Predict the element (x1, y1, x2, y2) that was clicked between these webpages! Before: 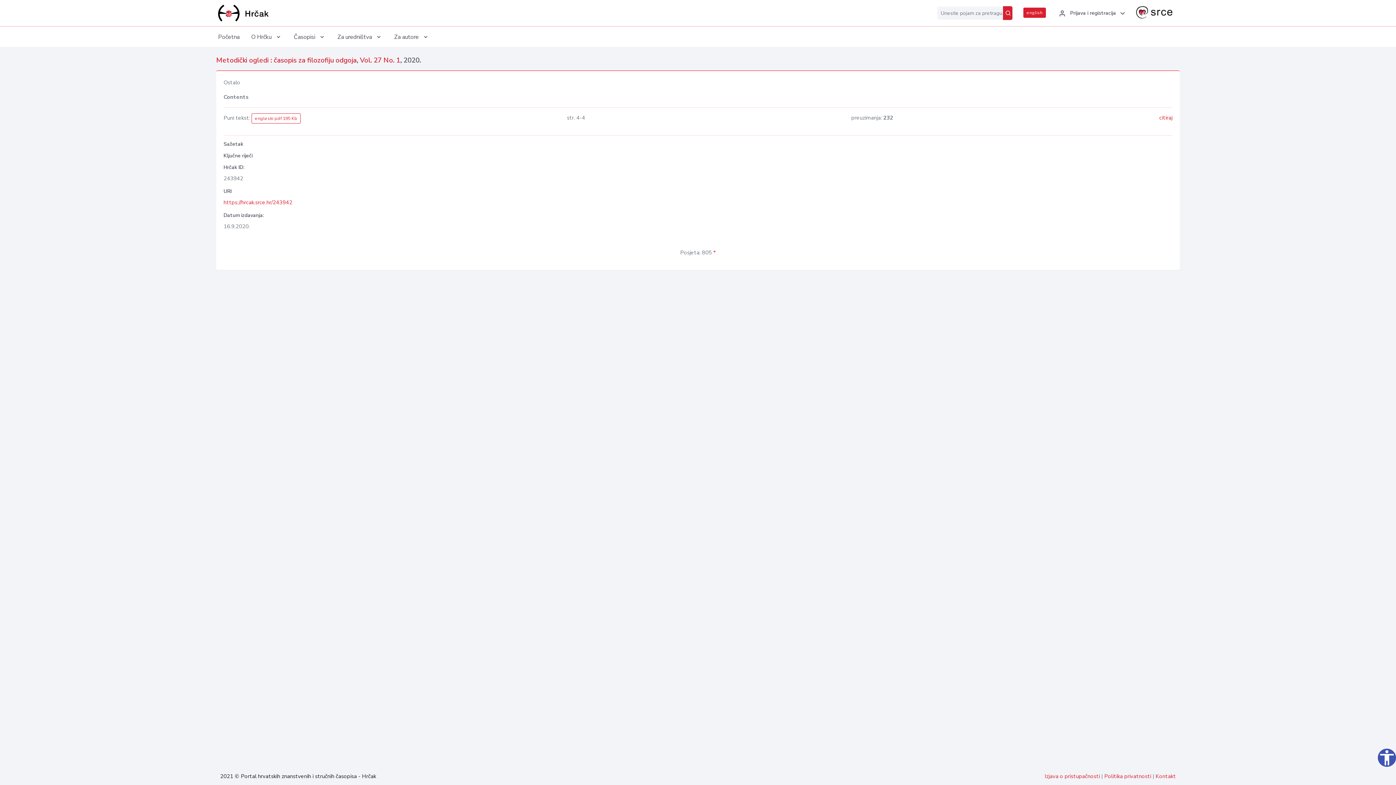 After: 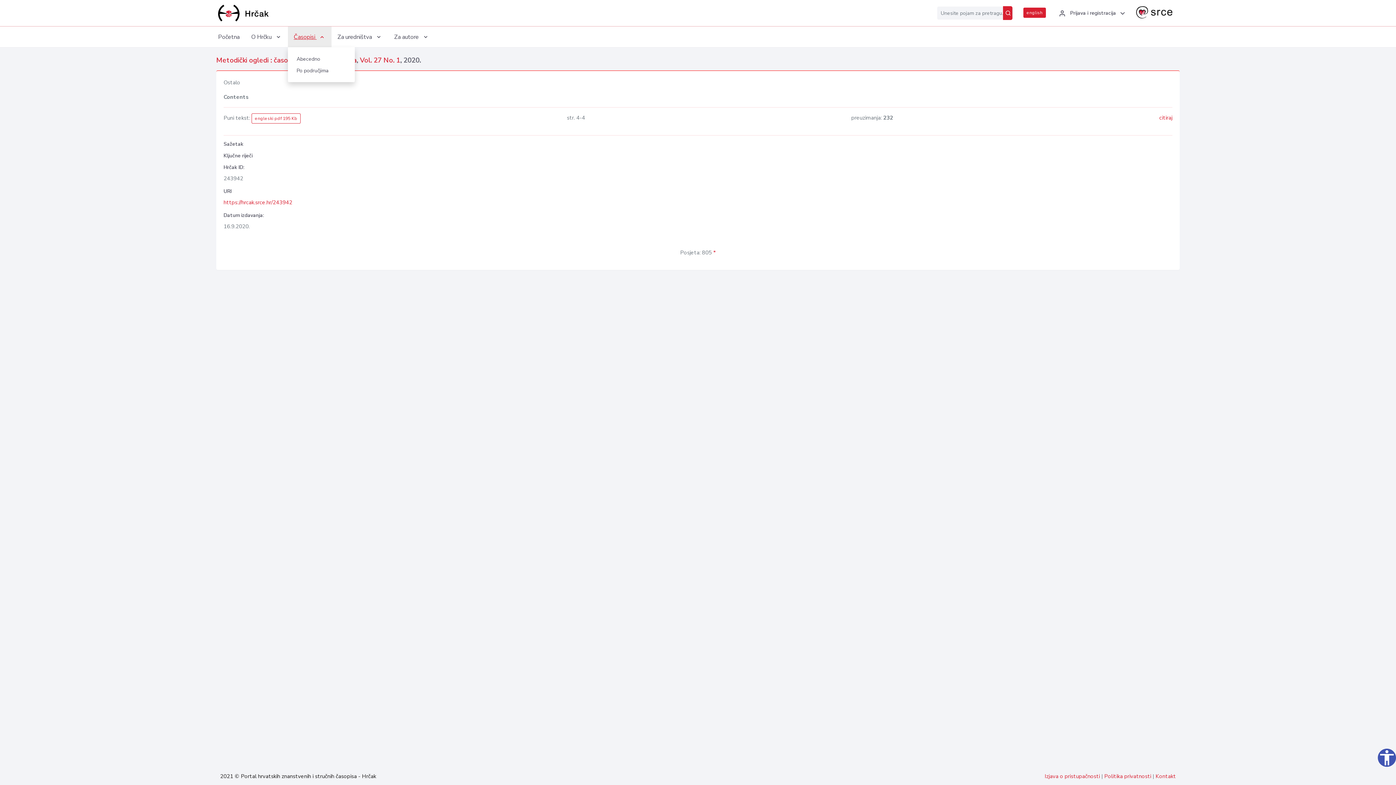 Action: bbox: (288, 26, 331, 47) label: Časopisi 